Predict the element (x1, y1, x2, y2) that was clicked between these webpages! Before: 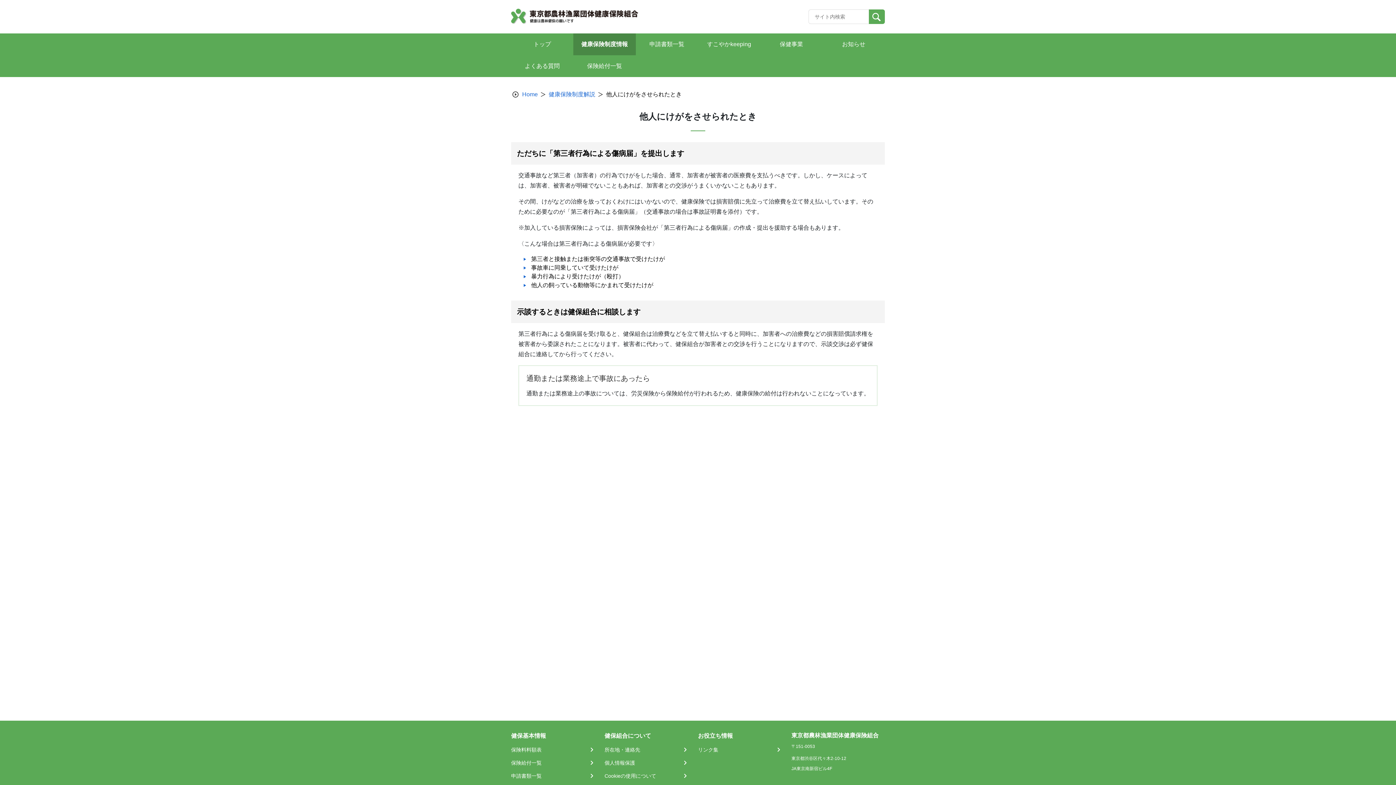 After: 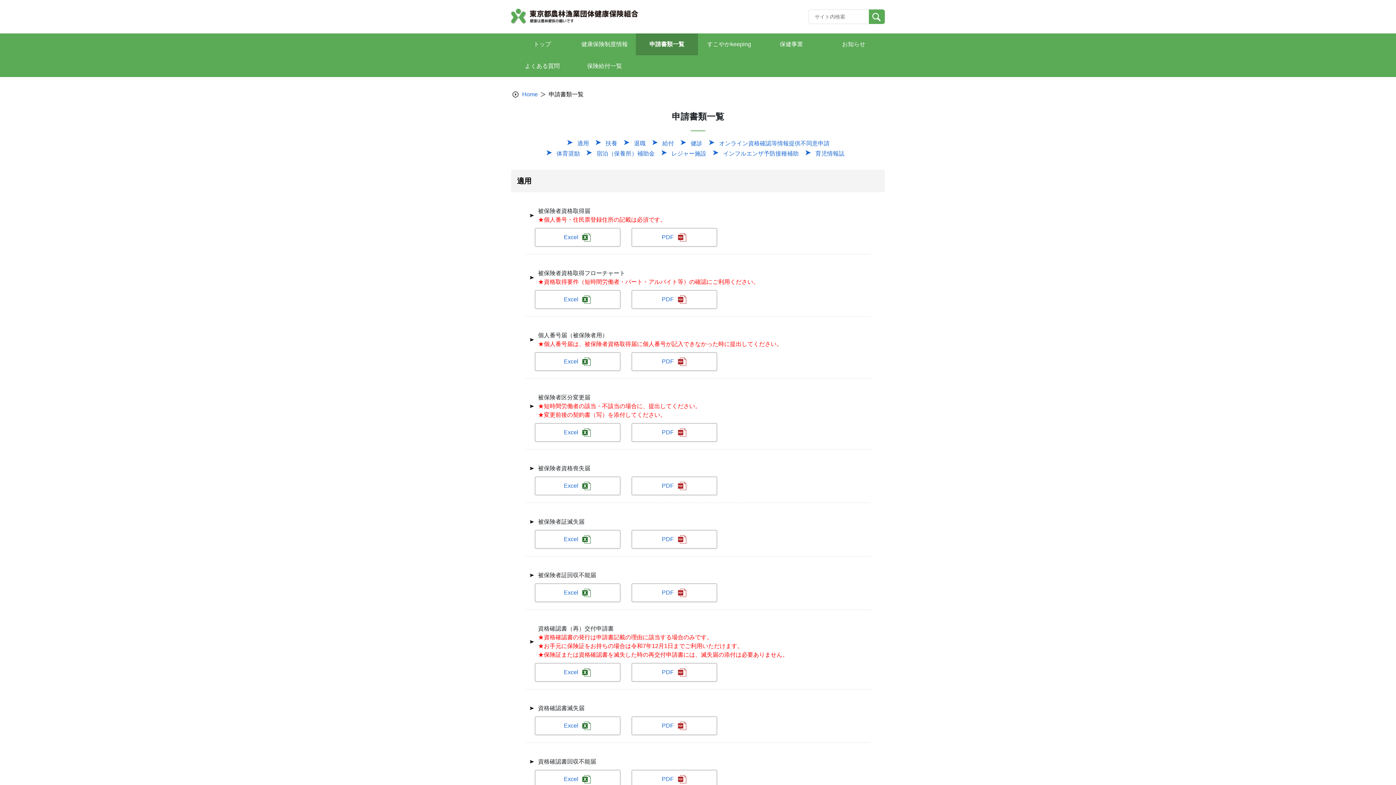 Action: bbox: (638, 36, 695, 52) label: 申請書類一覧